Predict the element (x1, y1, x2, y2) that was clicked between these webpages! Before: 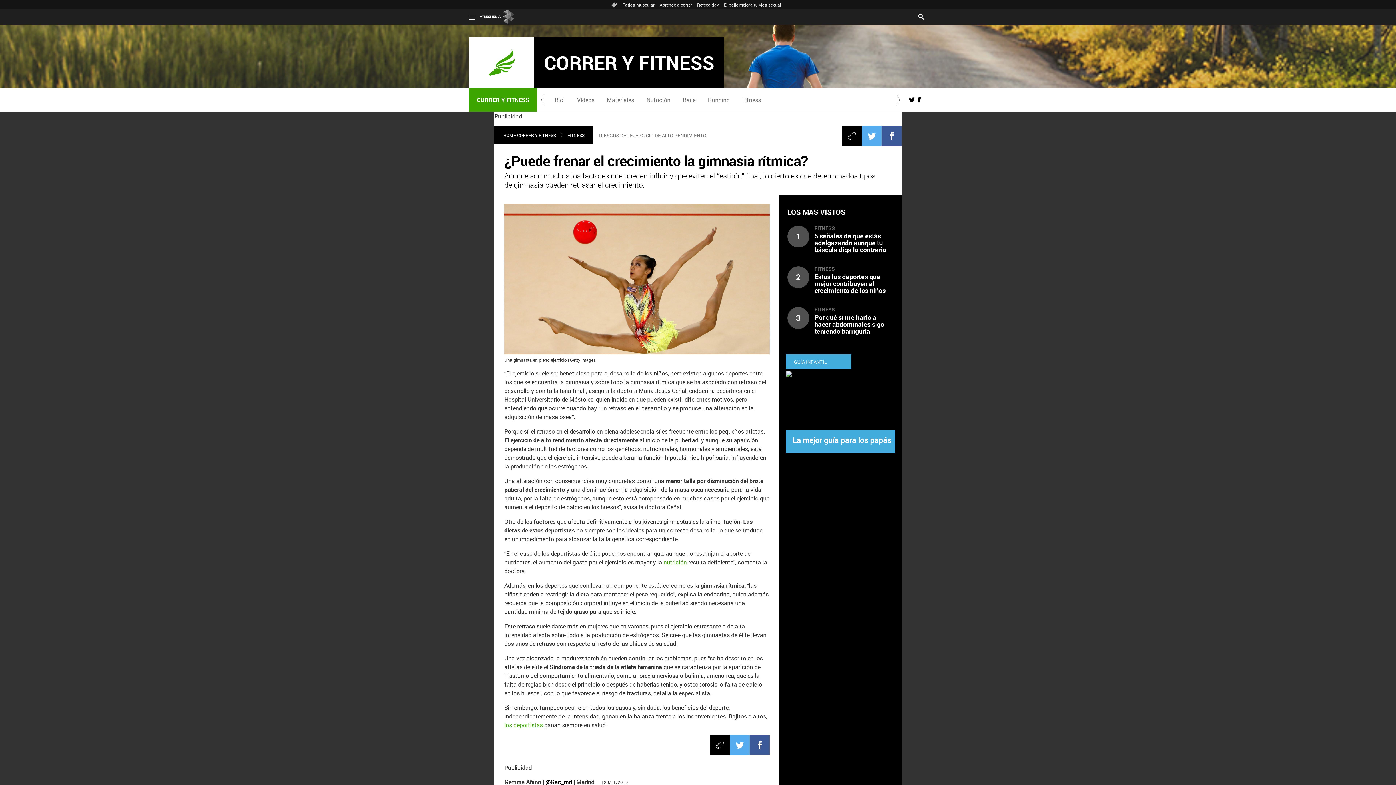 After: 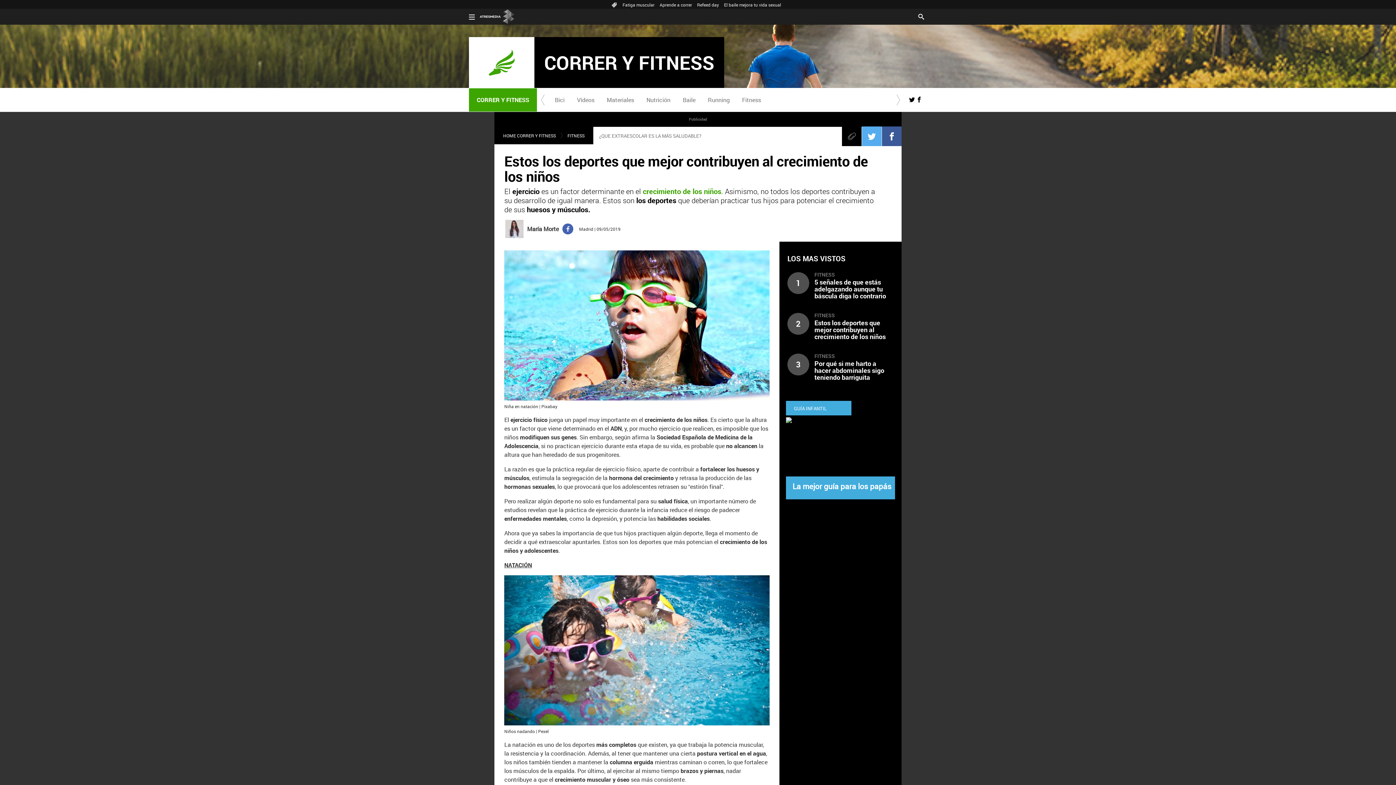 Action: bbox: (787, 266, 893, 307) label: 2

FITNESS

Estos los deportes que mejor contribuyen al crecimiento de los niños